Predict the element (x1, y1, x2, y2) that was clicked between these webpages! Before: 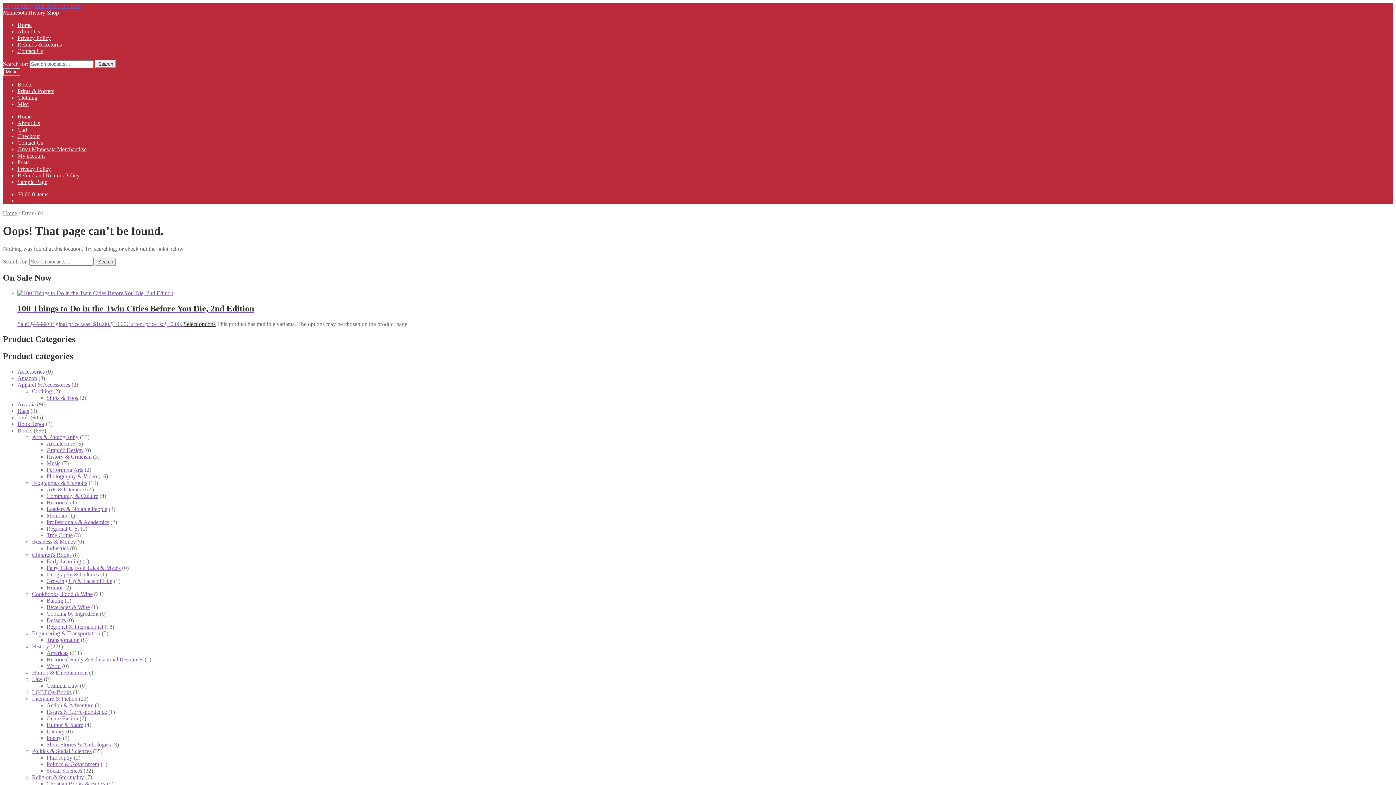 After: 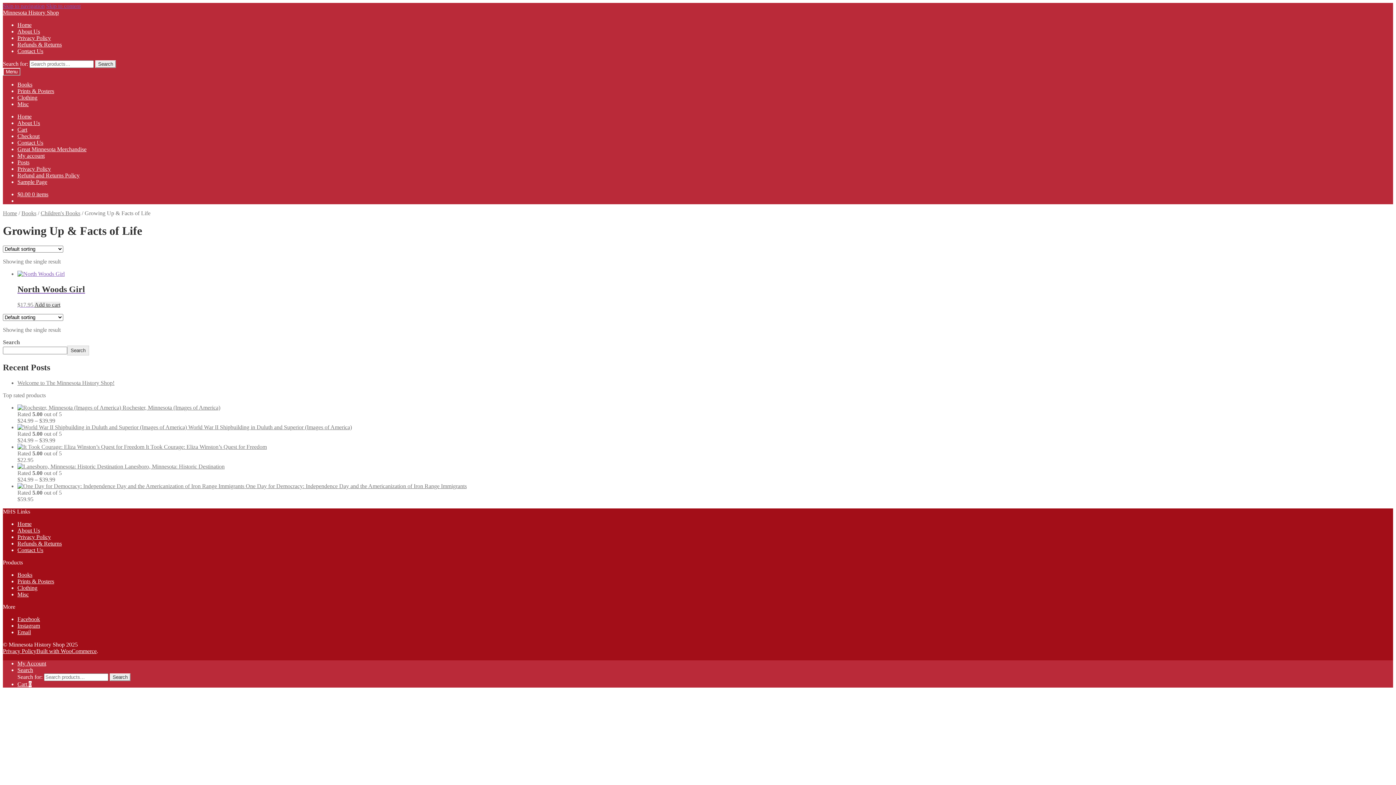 Action: label: Growing Up & Facts of Life bbox: (46, 578, 112, 584)